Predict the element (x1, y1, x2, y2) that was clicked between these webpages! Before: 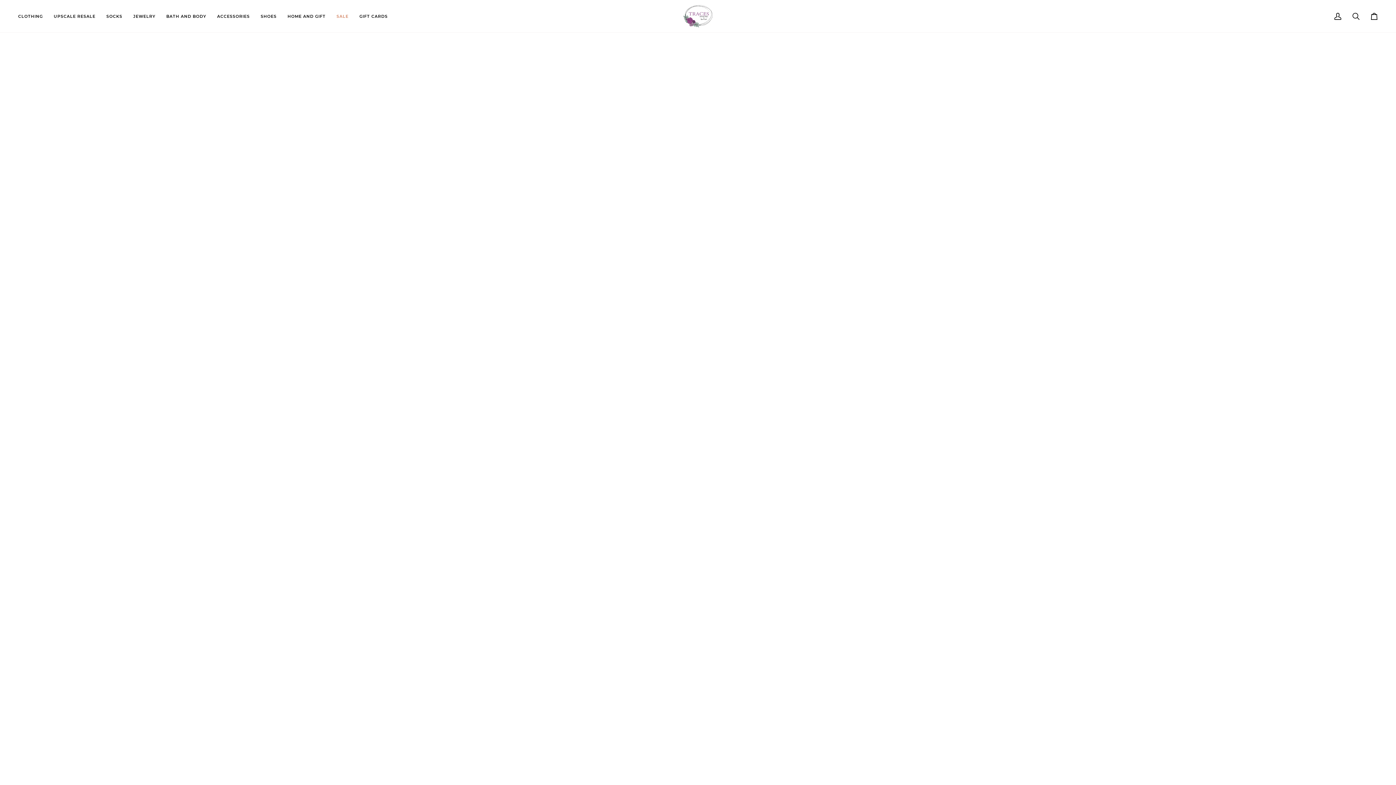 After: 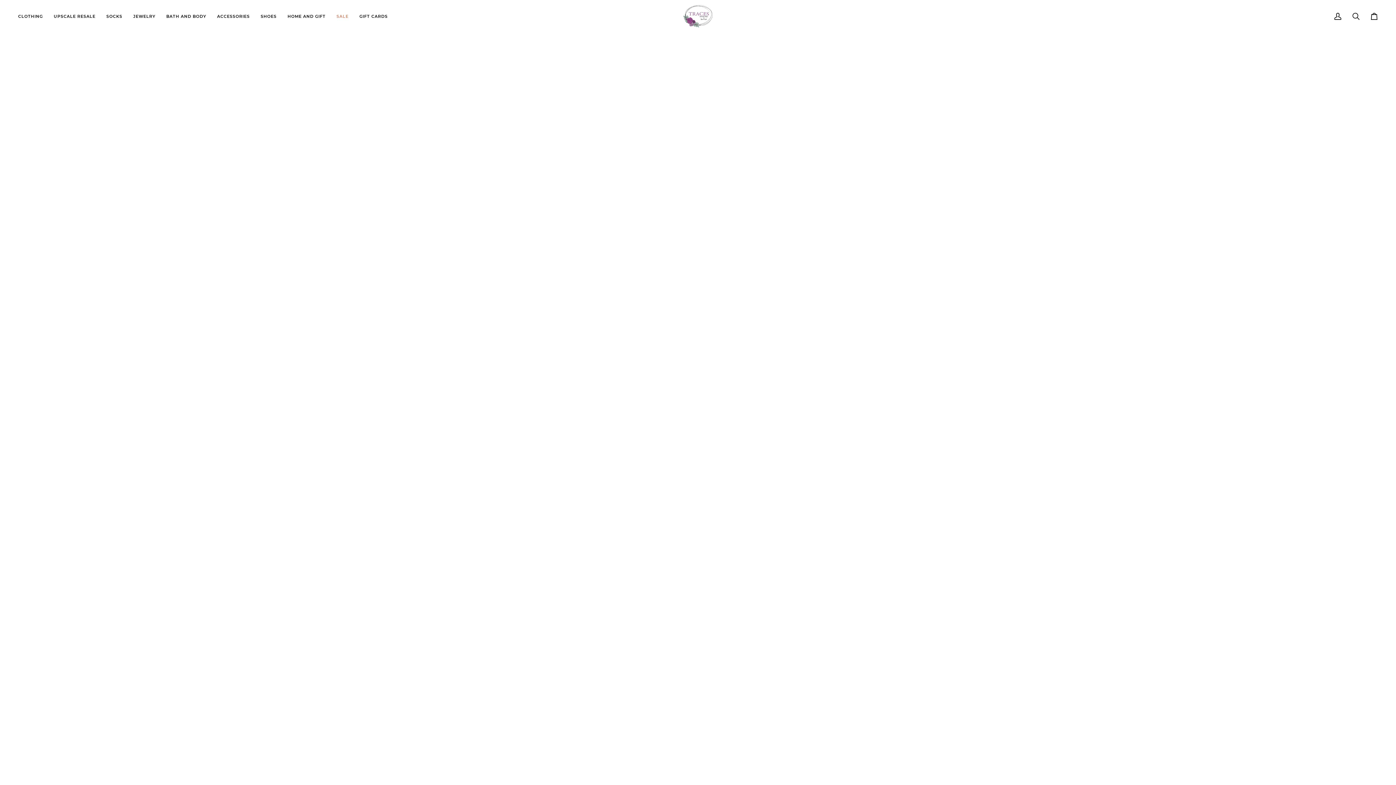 Action: bbox: (18, 0, 48, 32) label: CLOTHING